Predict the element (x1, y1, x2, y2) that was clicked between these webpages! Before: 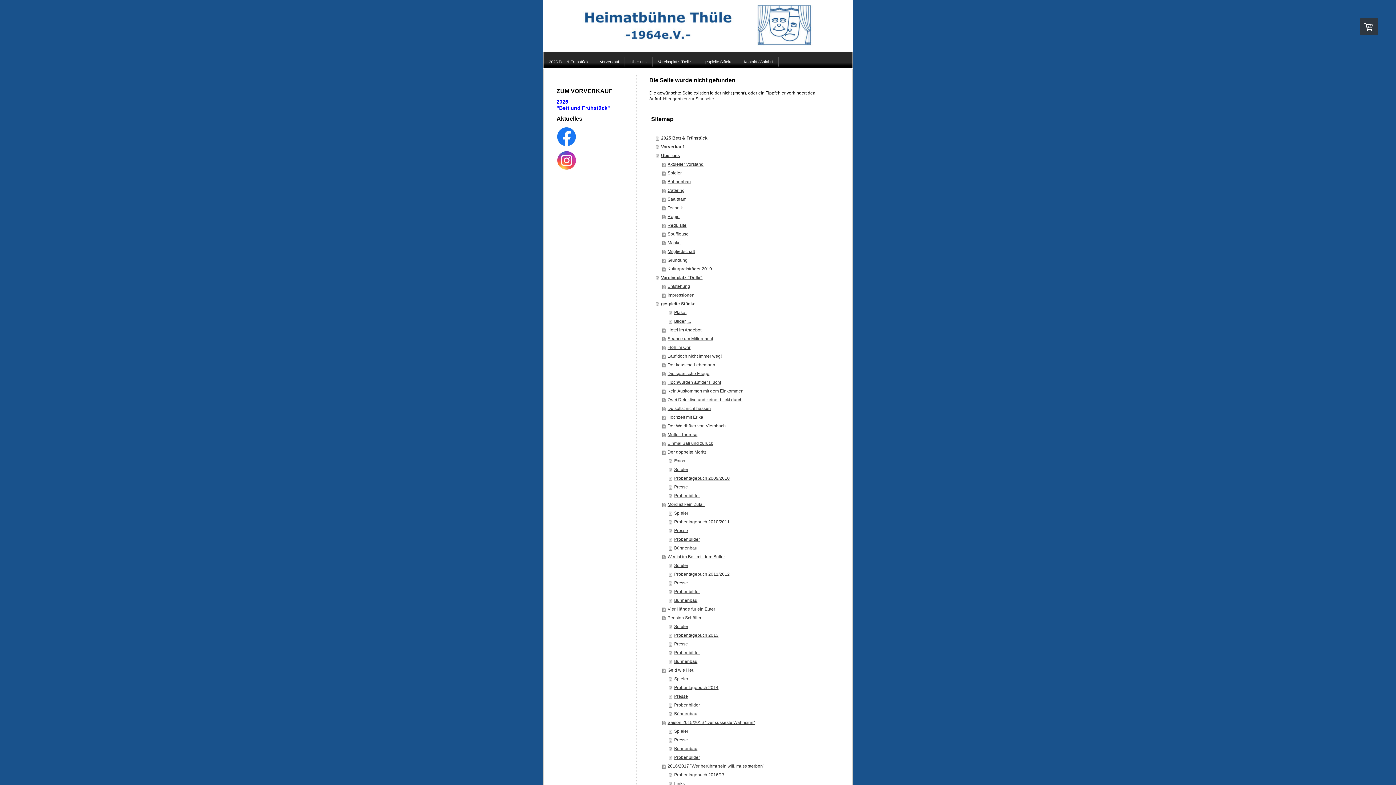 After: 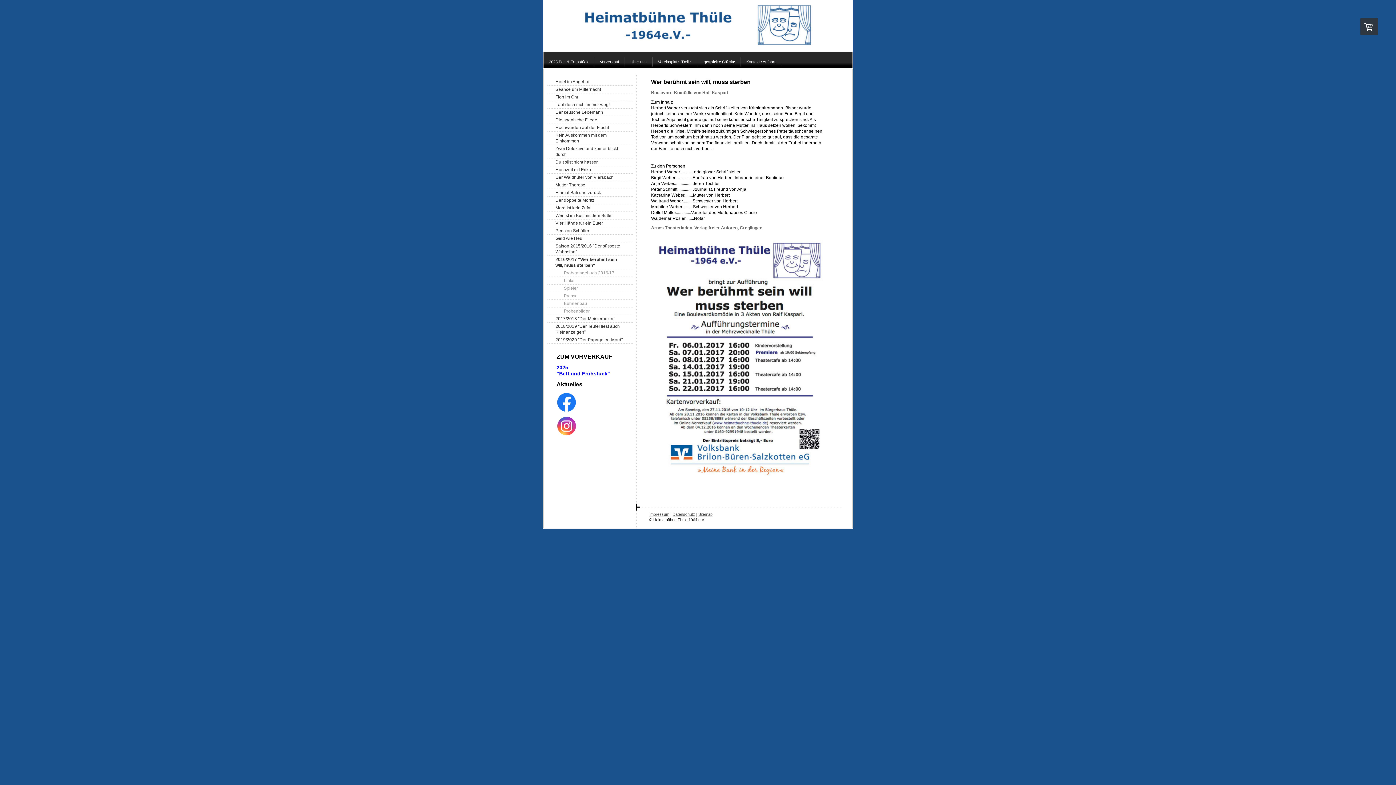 Action: bbox: (662, 762, 827, 770) label: 2016/2017 "Wer berühmt sein will, muss sterben"